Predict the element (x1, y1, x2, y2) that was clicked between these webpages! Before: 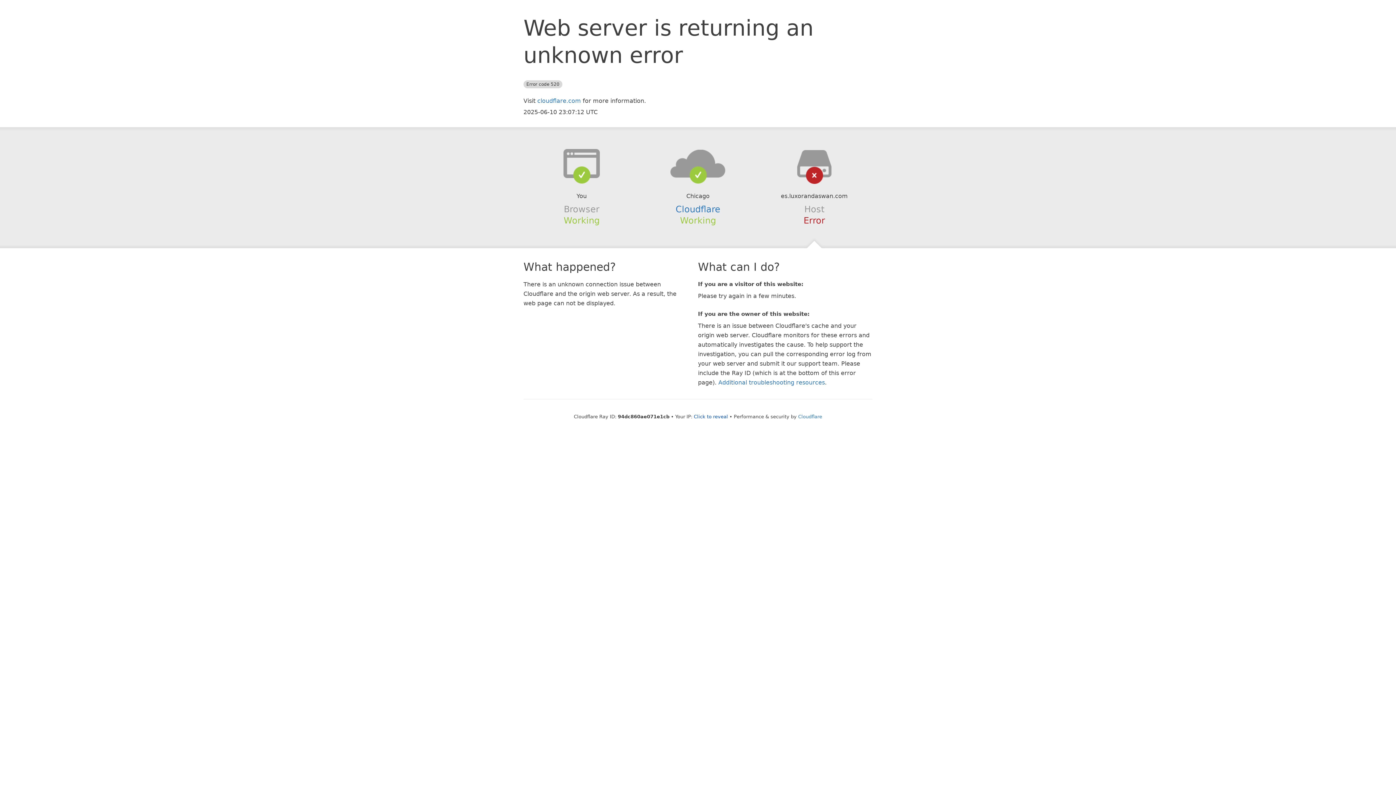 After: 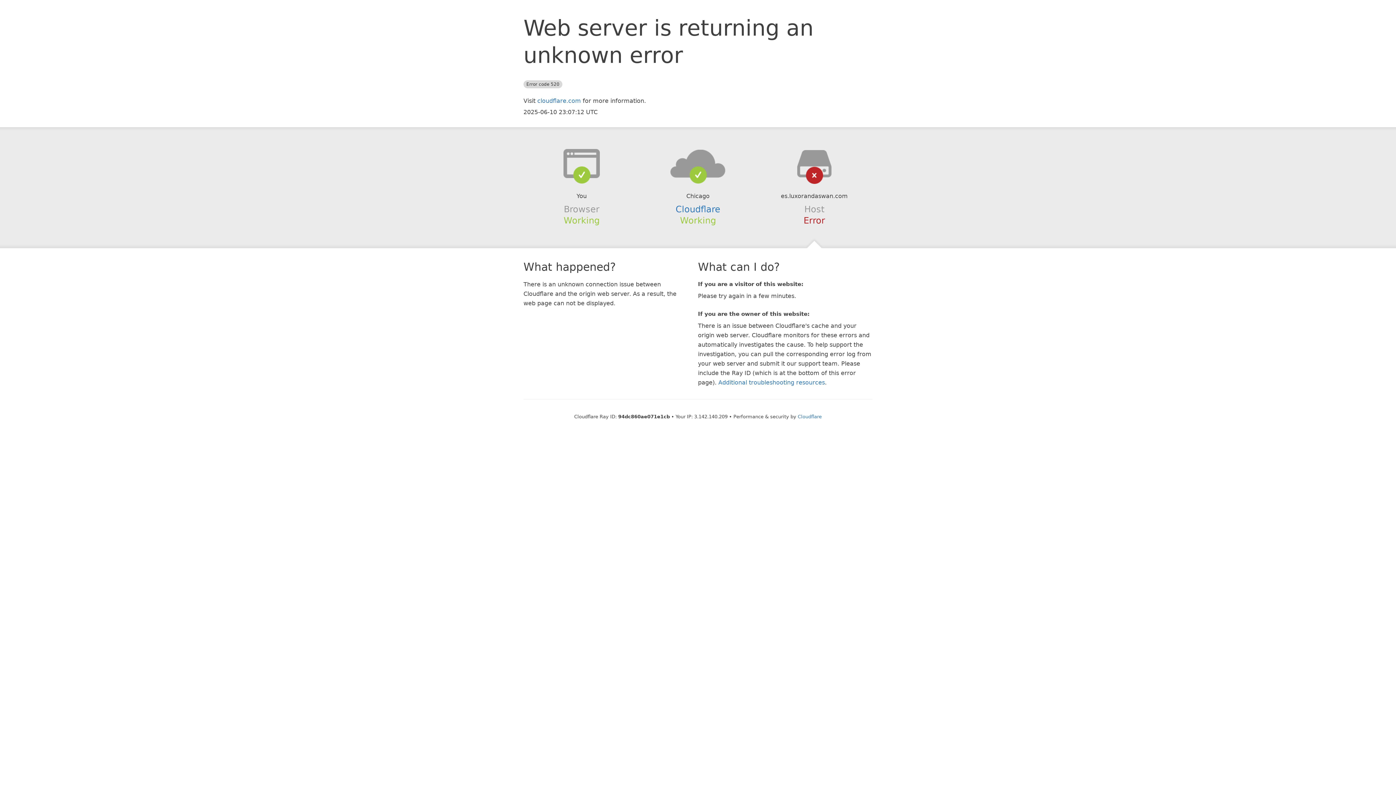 Action: bbox: (694, 414, 728, 419) label: Click to reveal